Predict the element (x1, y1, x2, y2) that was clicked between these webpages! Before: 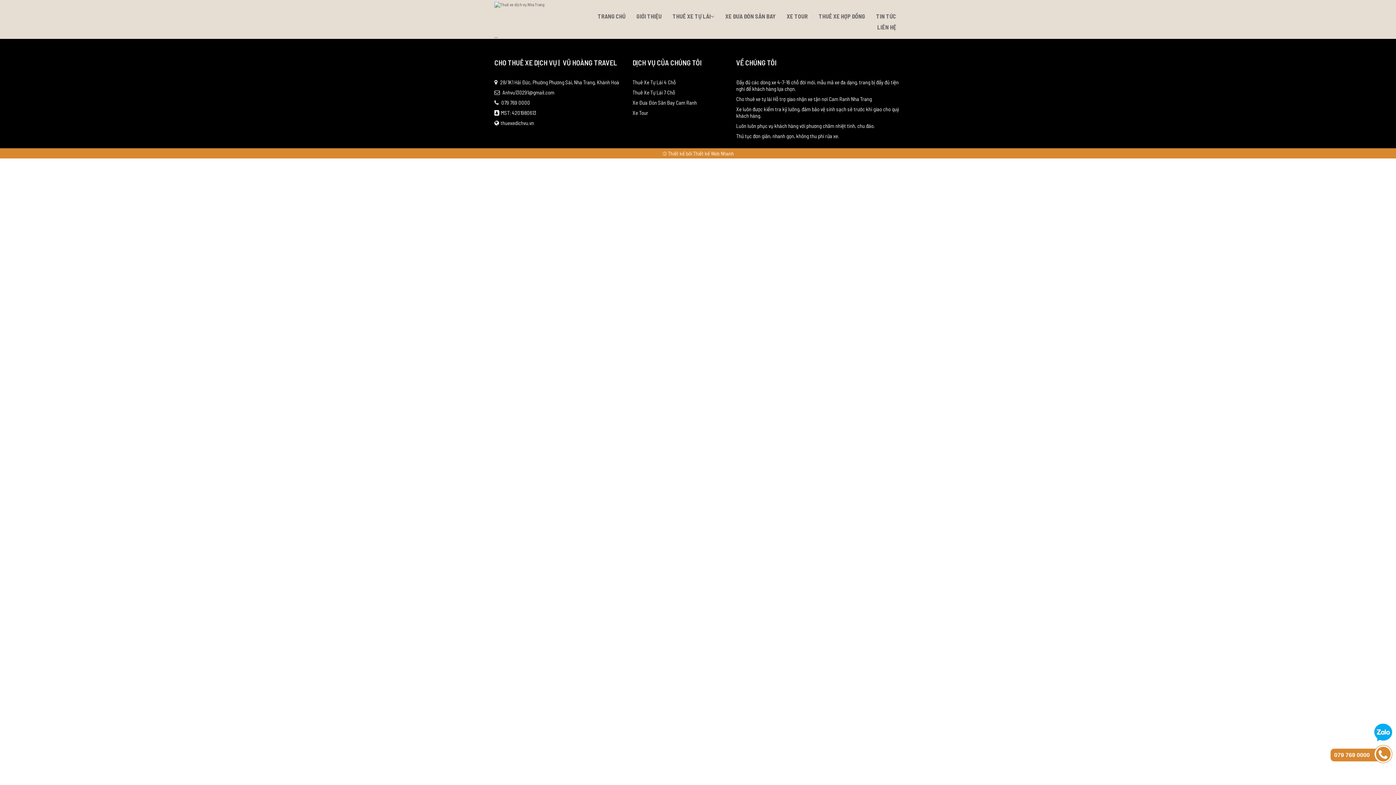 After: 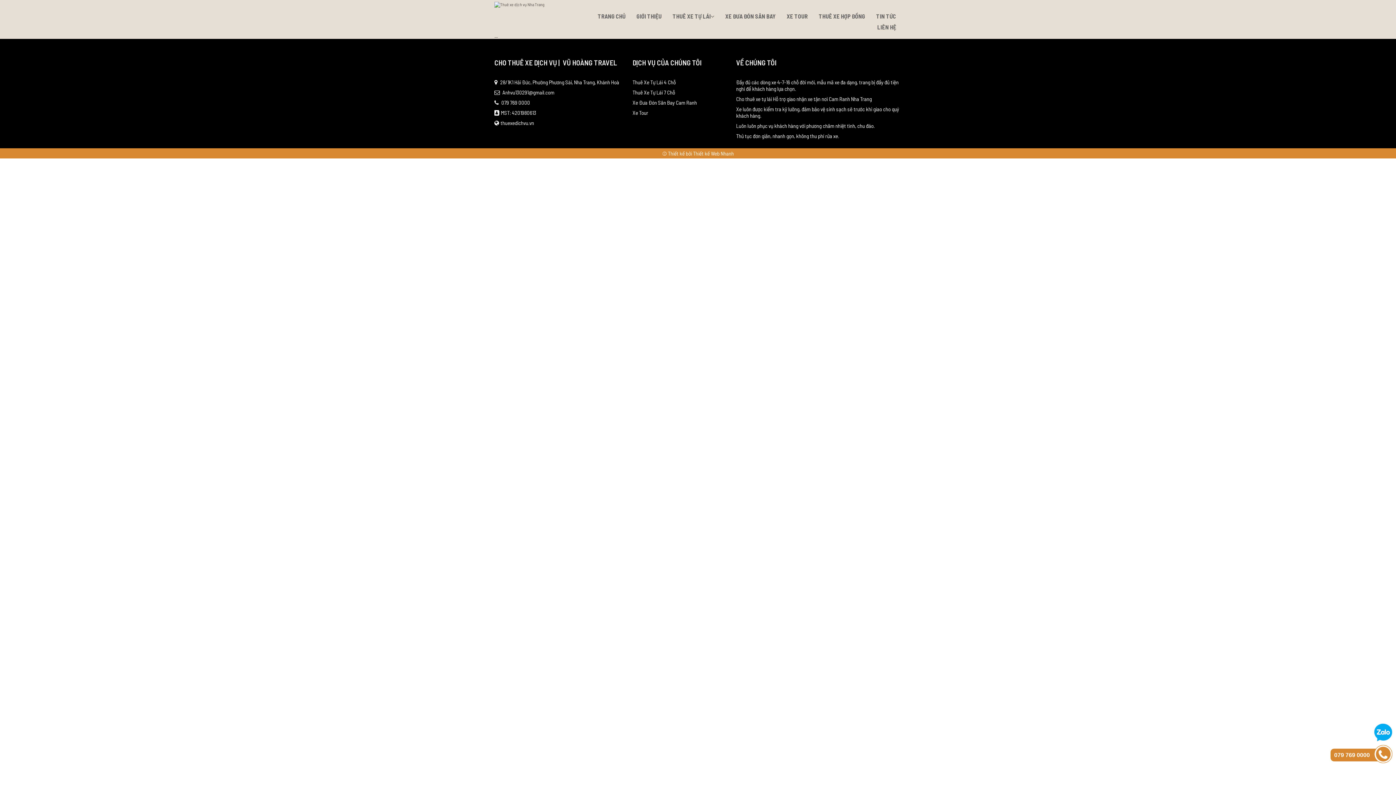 Action: bbox: (494, 99, 625, 105) label:   079 769 0000